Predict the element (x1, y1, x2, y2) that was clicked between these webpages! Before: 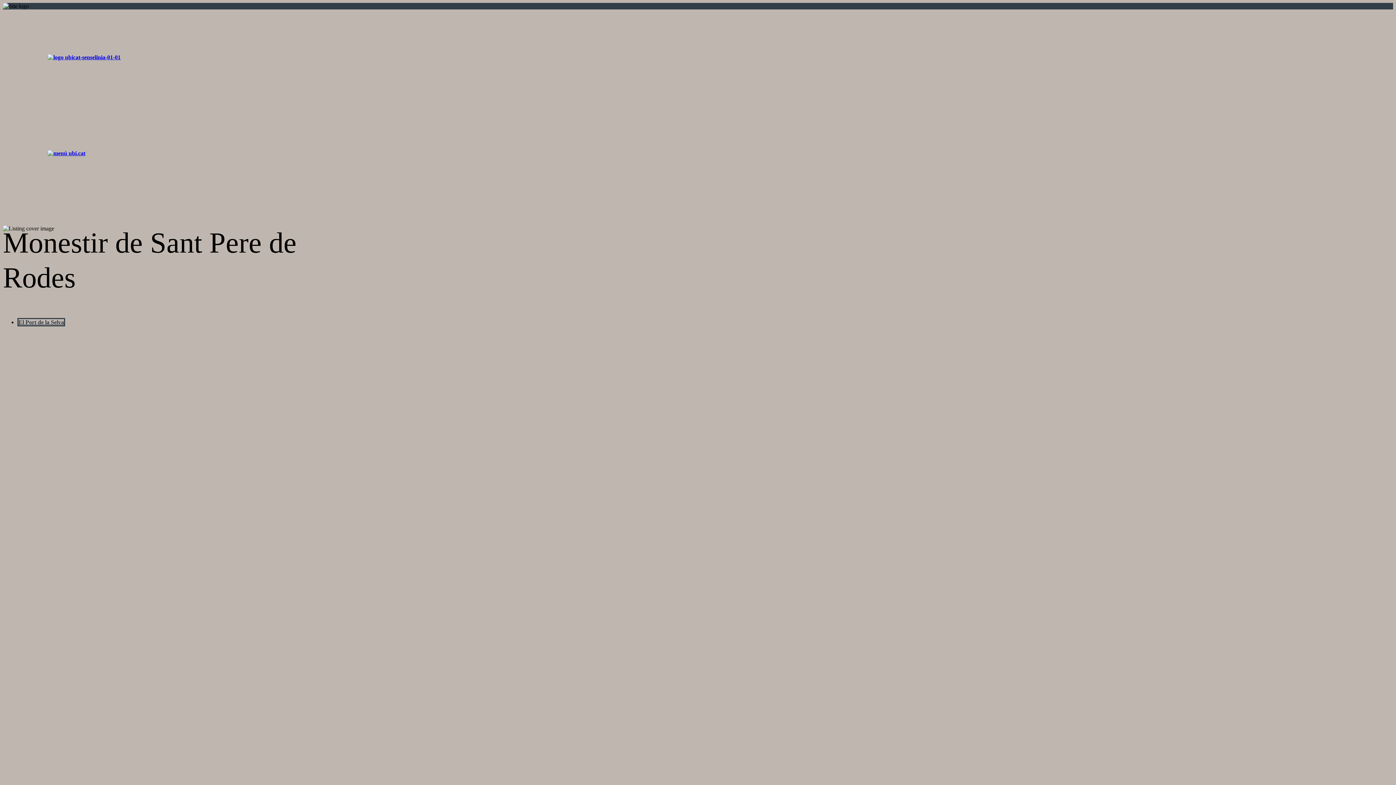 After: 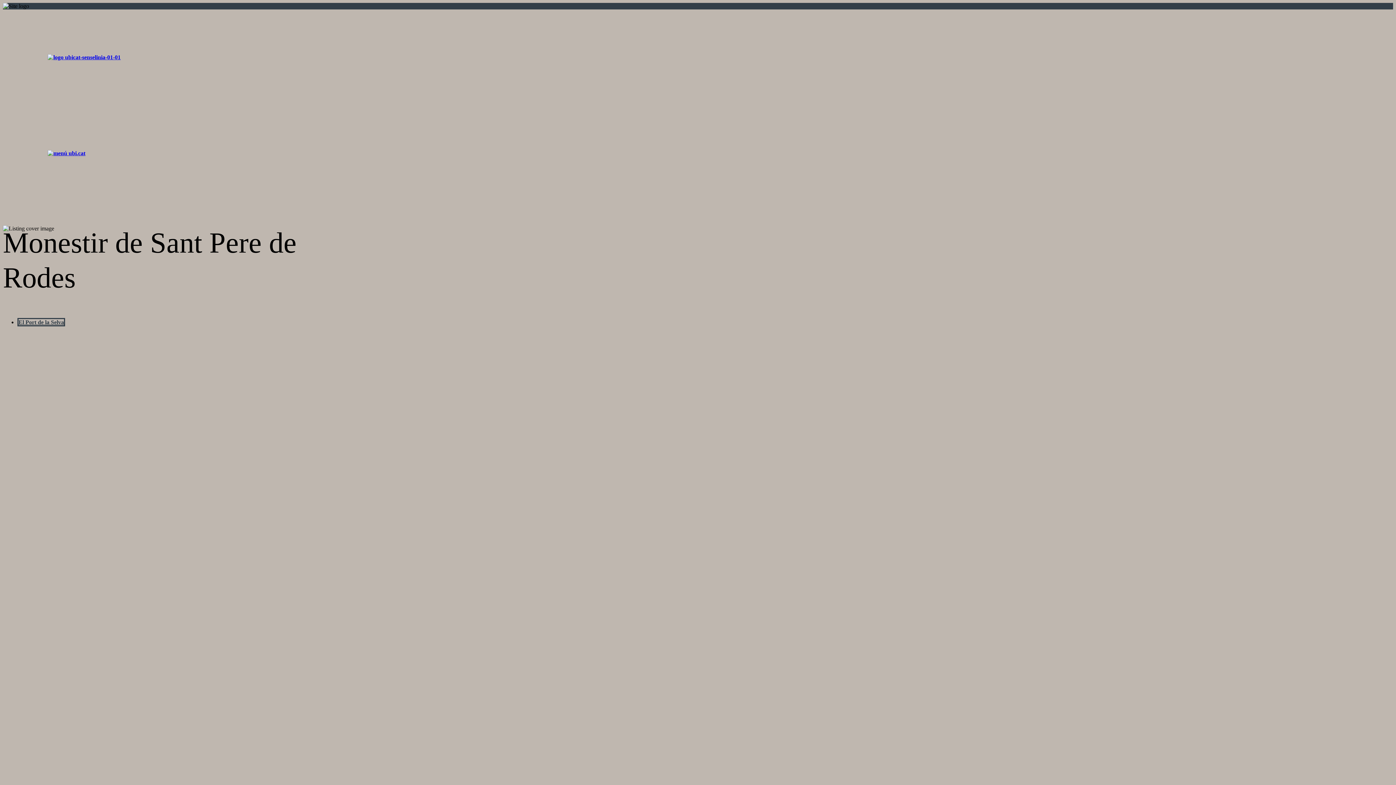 Action: label: El Port de la Selva bbox: (17, 318, 65, 326)